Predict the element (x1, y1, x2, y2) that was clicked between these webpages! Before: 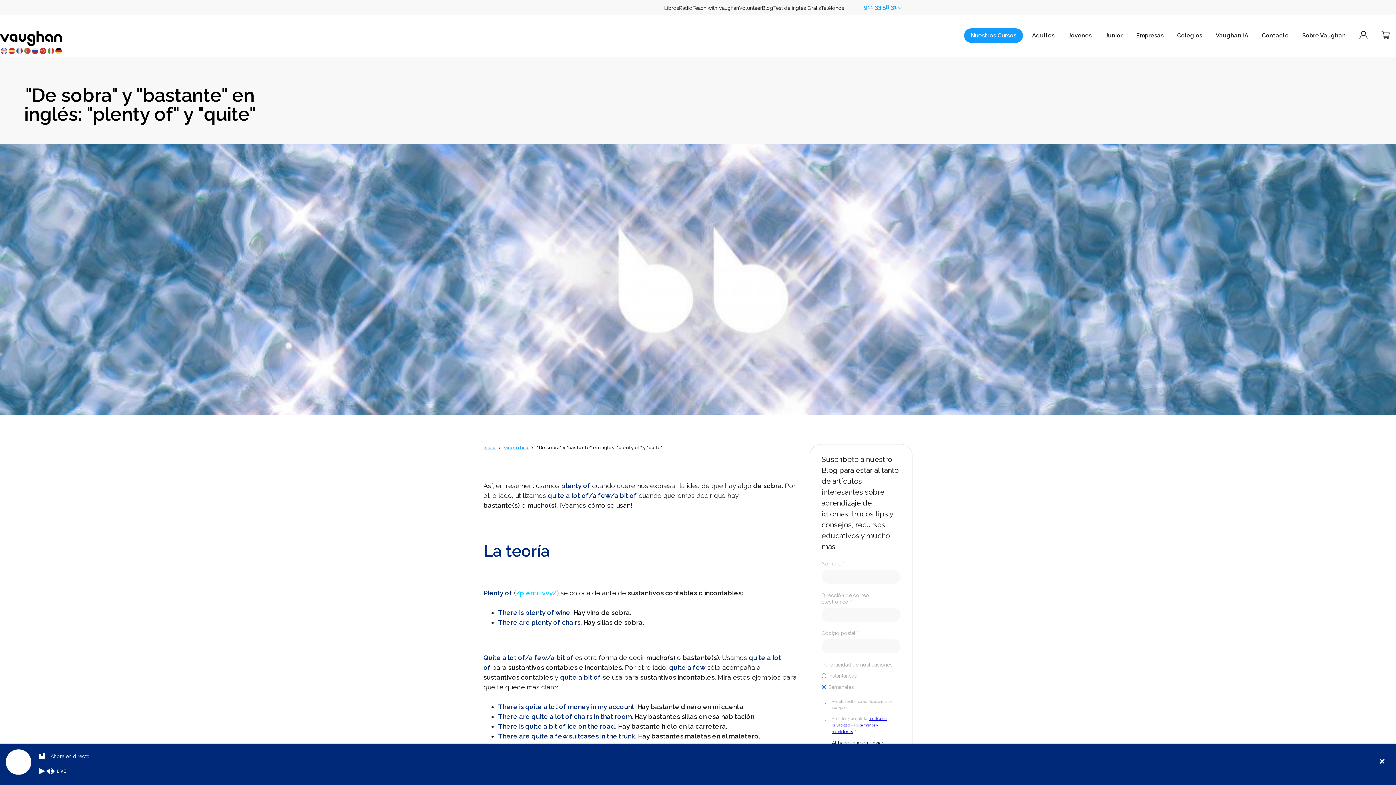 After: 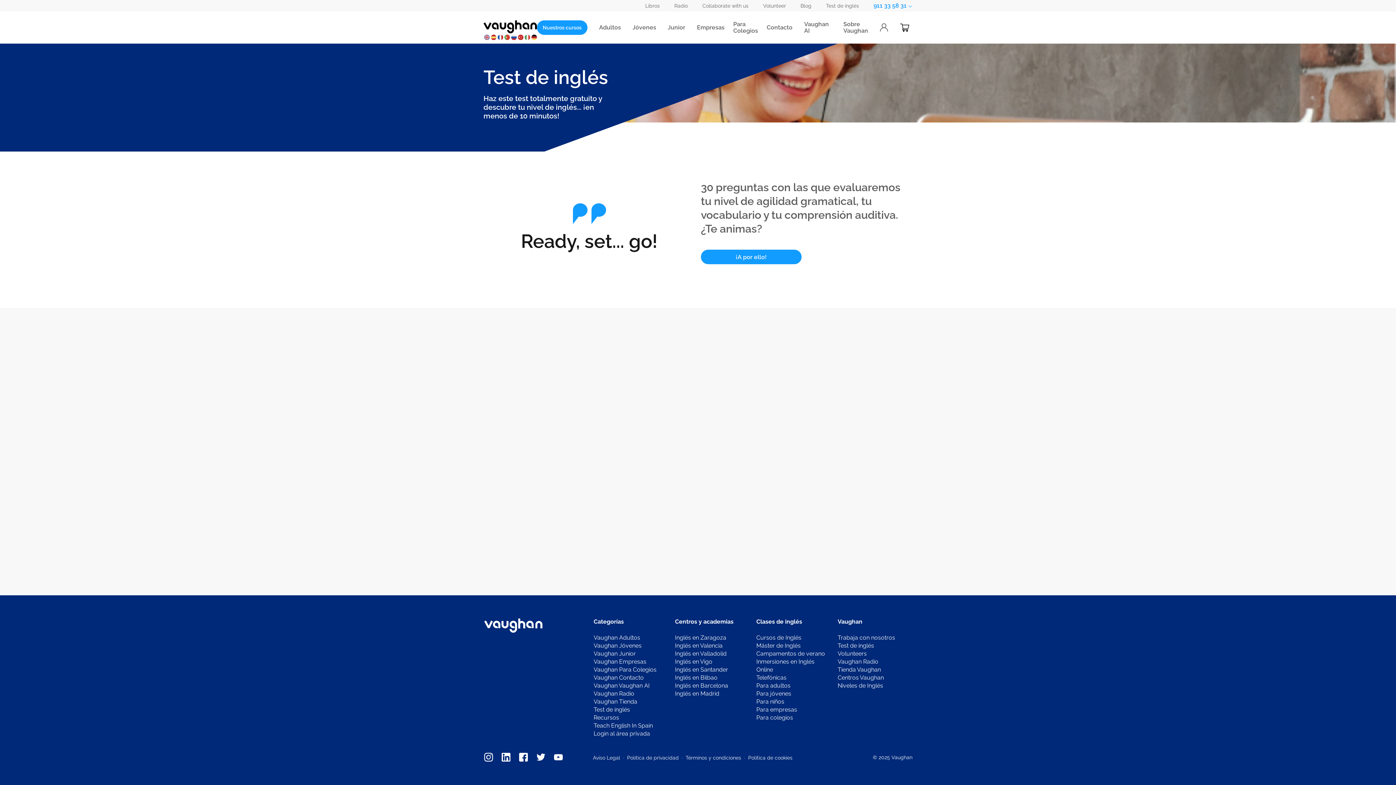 Action: bbox: (773, 4, 821, 10) label: Test de inglés Gratis